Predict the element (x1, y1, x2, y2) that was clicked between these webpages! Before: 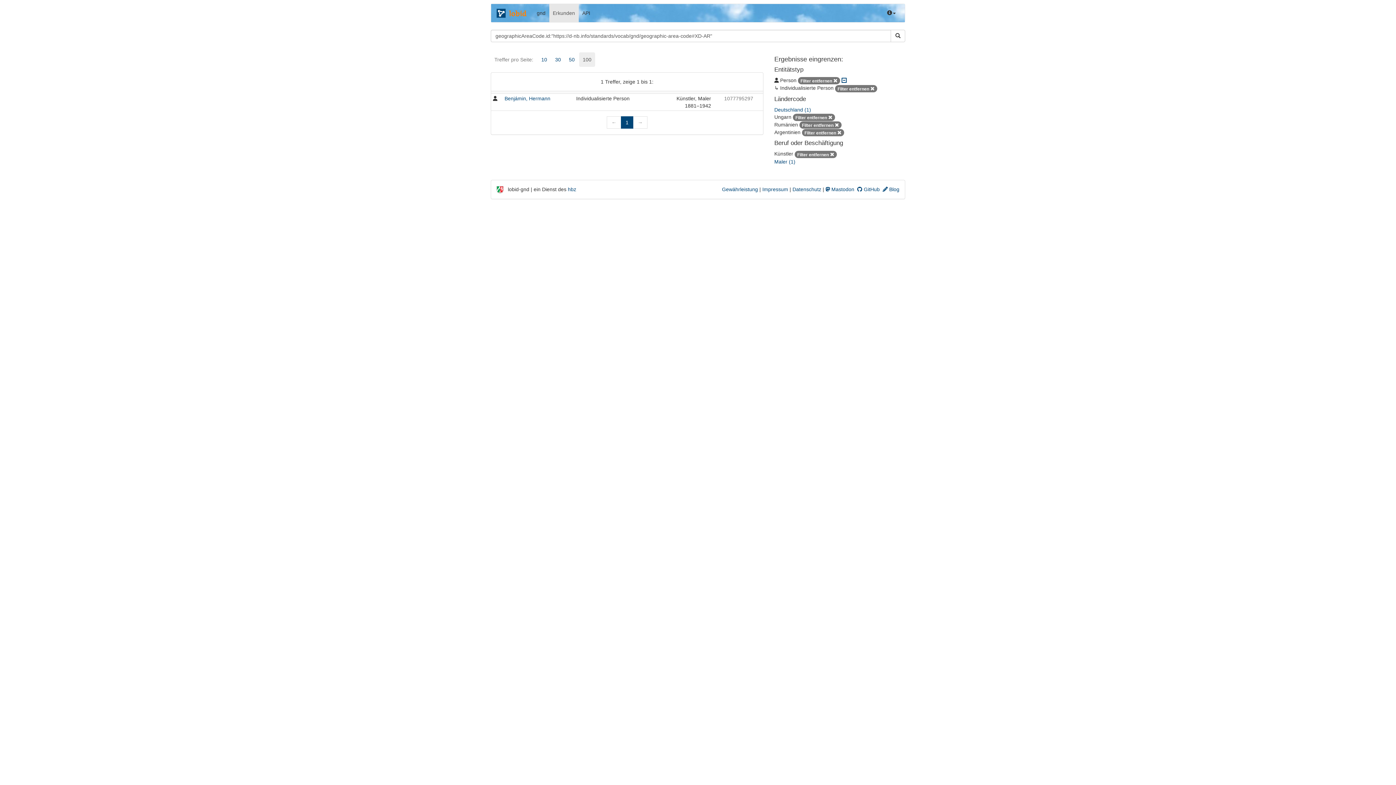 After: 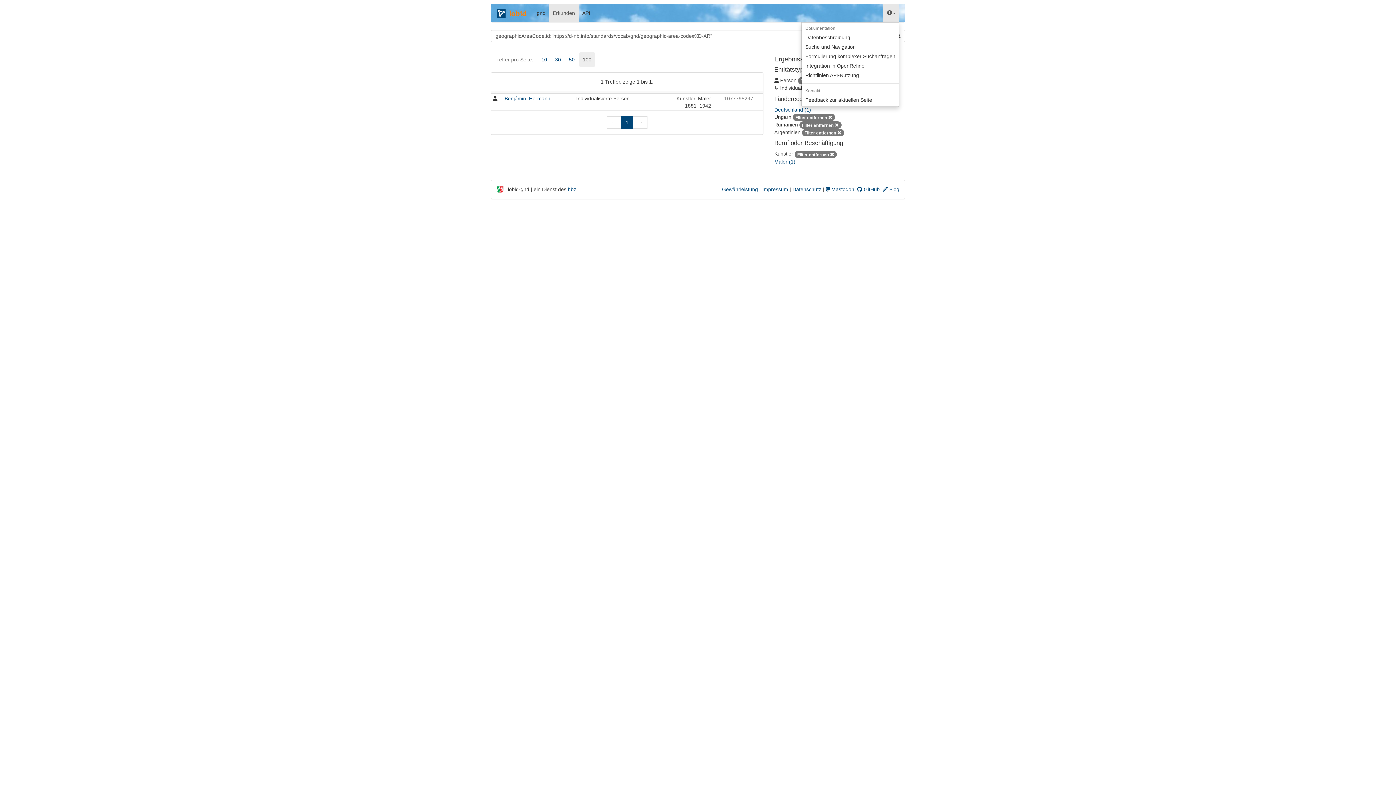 Action: bbox: (883, 4, 899, 22)